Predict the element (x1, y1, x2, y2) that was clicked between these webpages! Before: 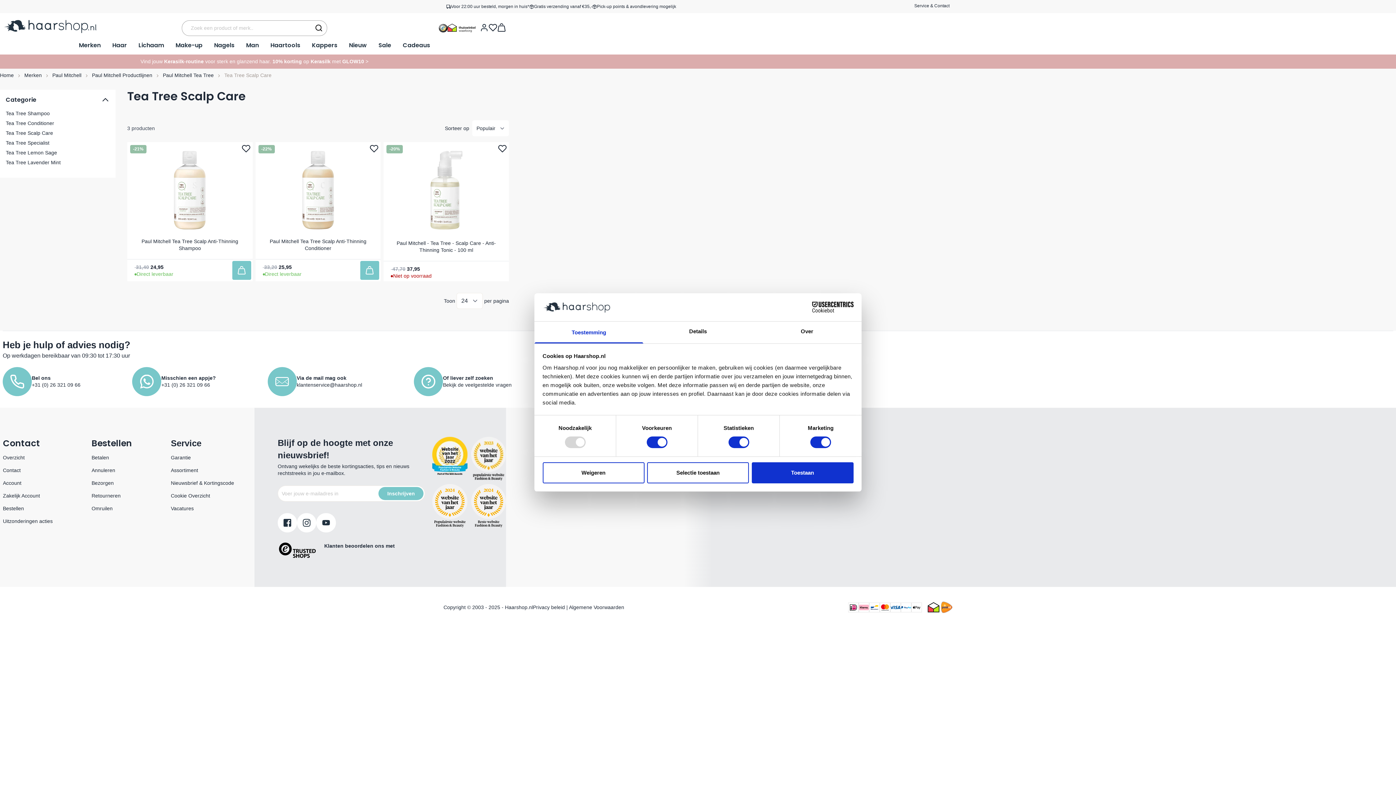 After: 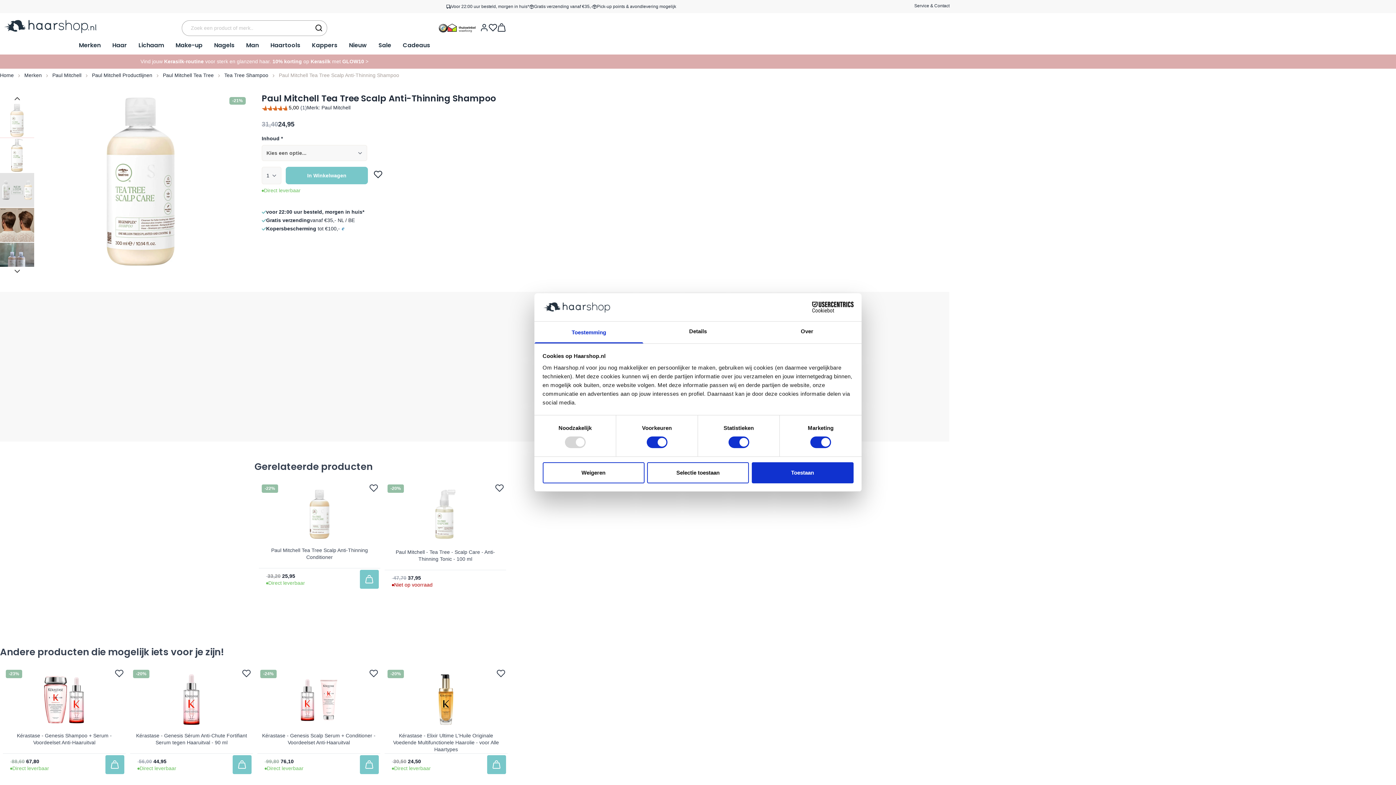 Action: bbox: (232, 261, 251, 280)